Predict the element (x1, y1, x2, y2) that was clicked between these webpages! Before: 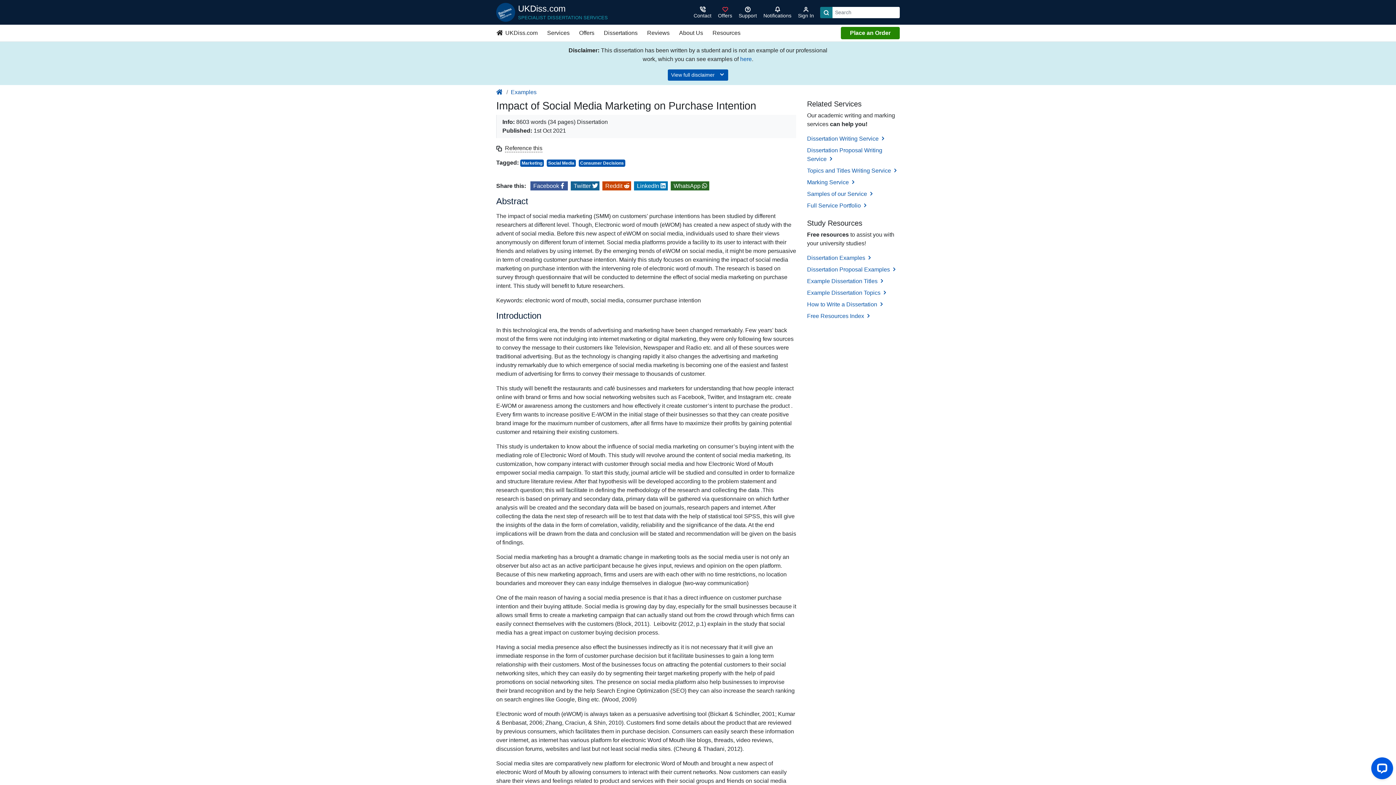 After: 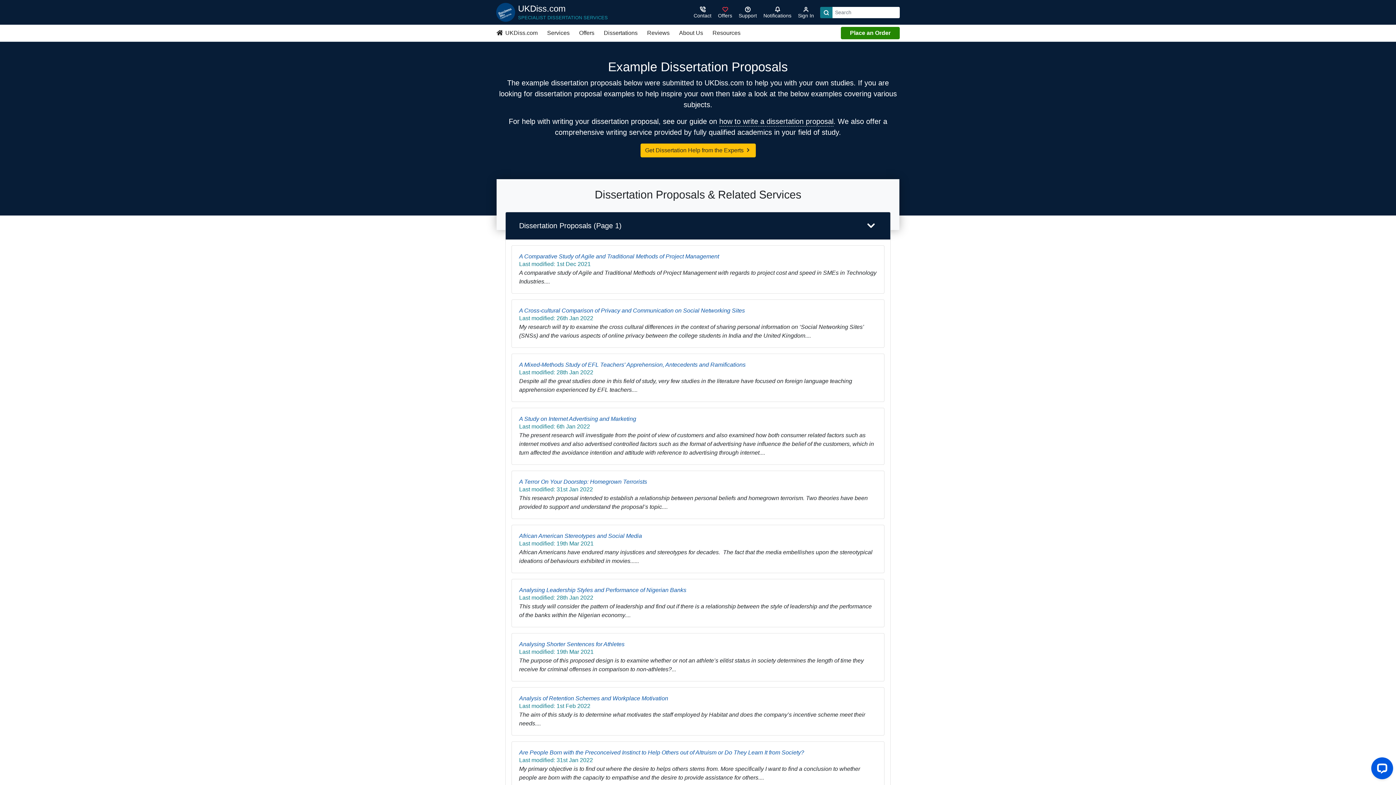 Action: bbox: (807, 266, 897, 272) label: Dissertation Proposal Examples 